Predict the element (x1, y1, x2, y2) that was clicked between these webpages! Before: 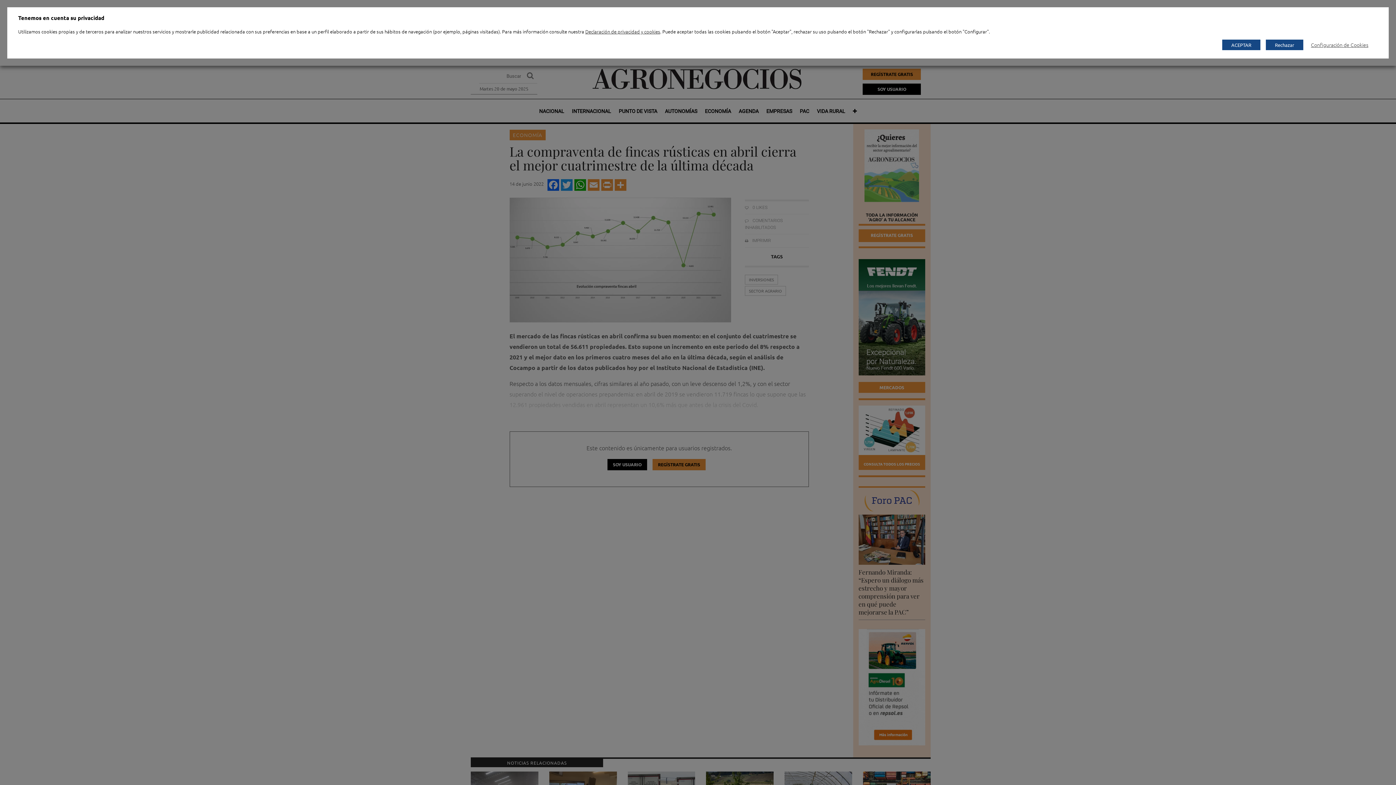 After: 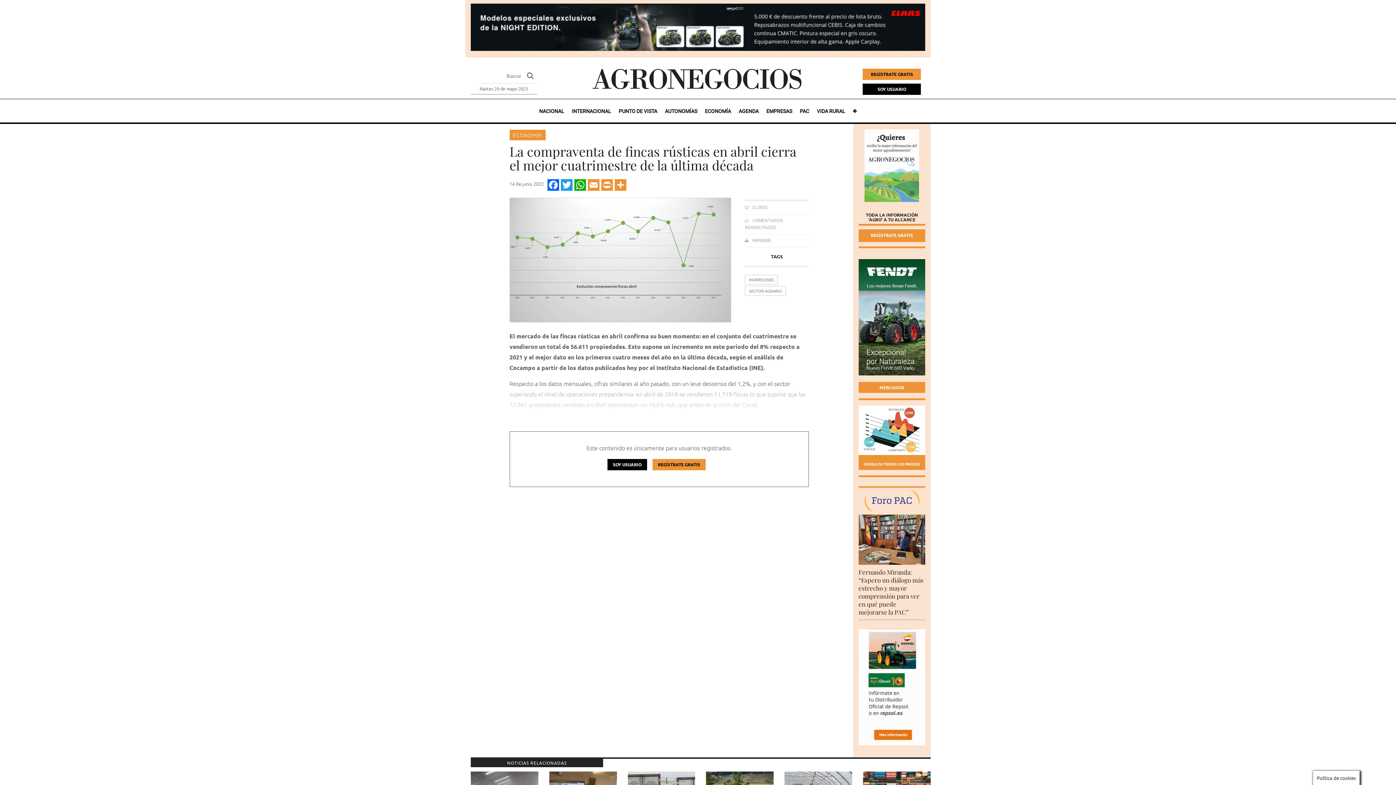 Action: label: Rechazar bbox: (1266, 39, 1303, 50)